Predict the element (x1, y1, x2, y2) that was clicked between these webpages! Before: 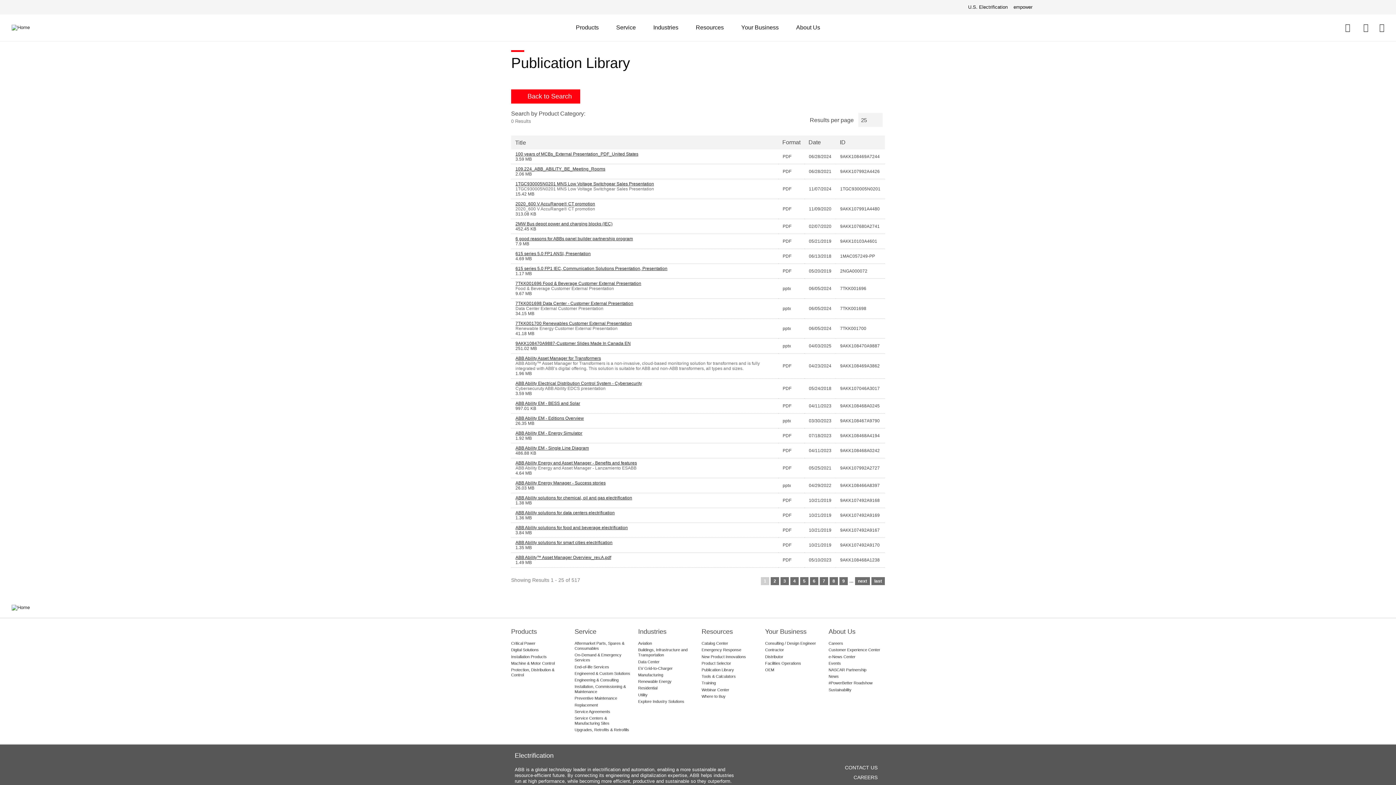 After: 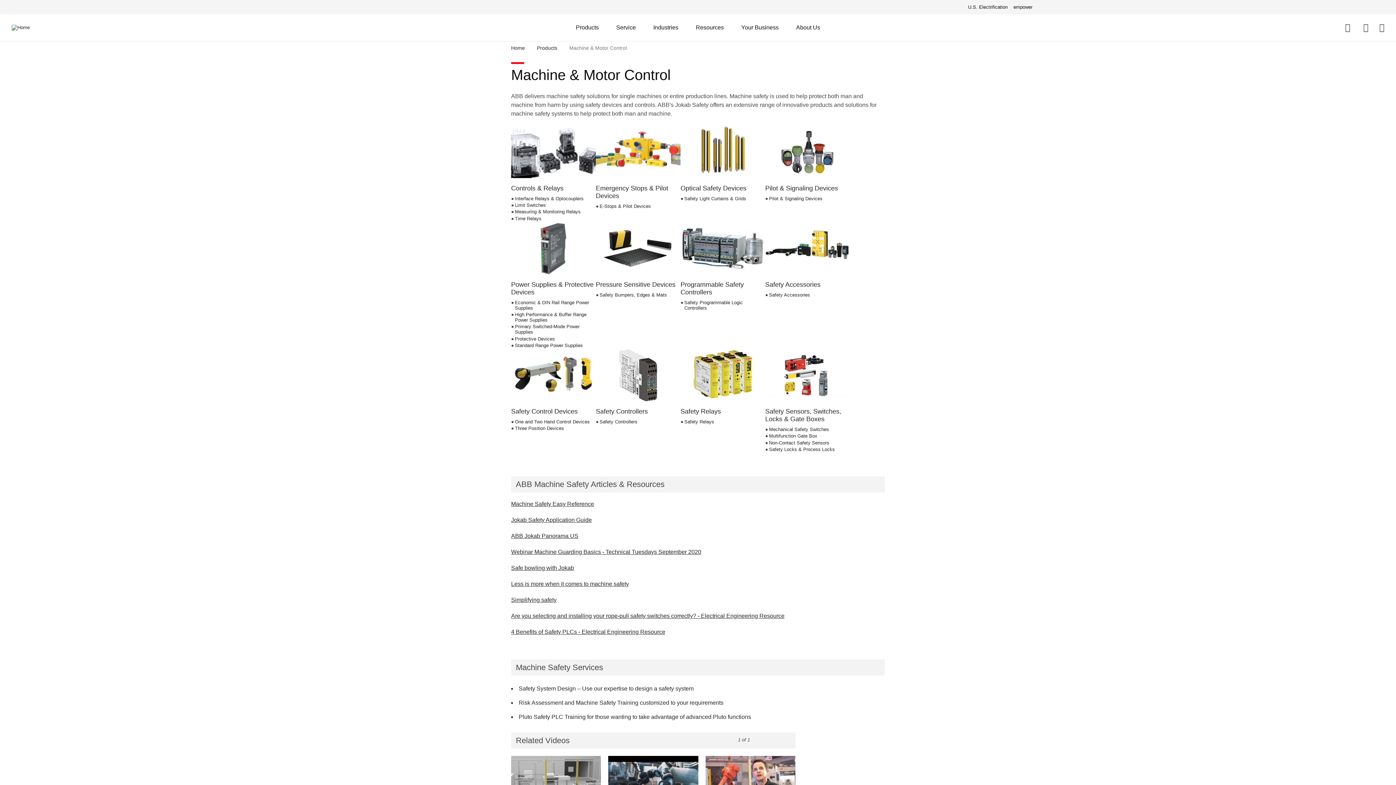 Action: label: Machine & Motor Control bbox: (511, 661, 567, 666)